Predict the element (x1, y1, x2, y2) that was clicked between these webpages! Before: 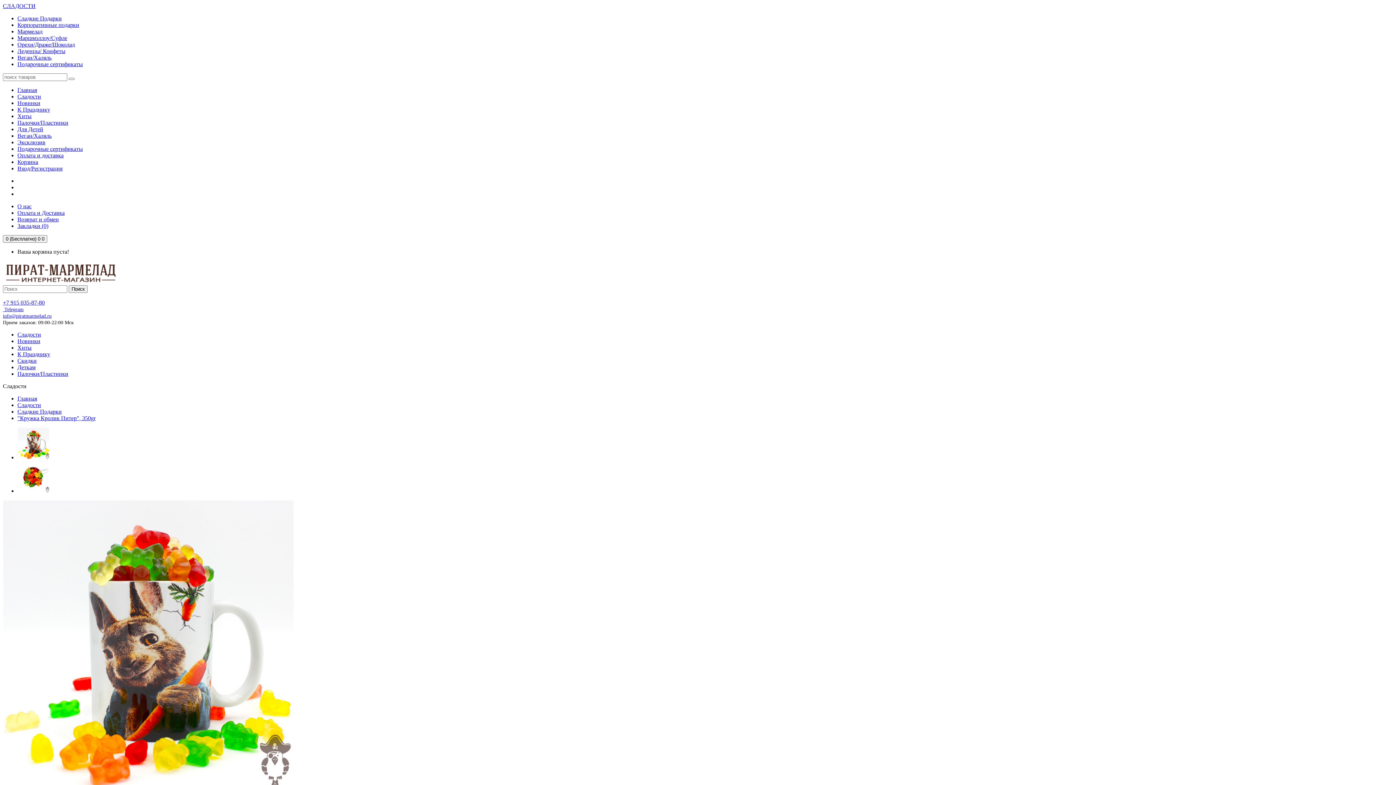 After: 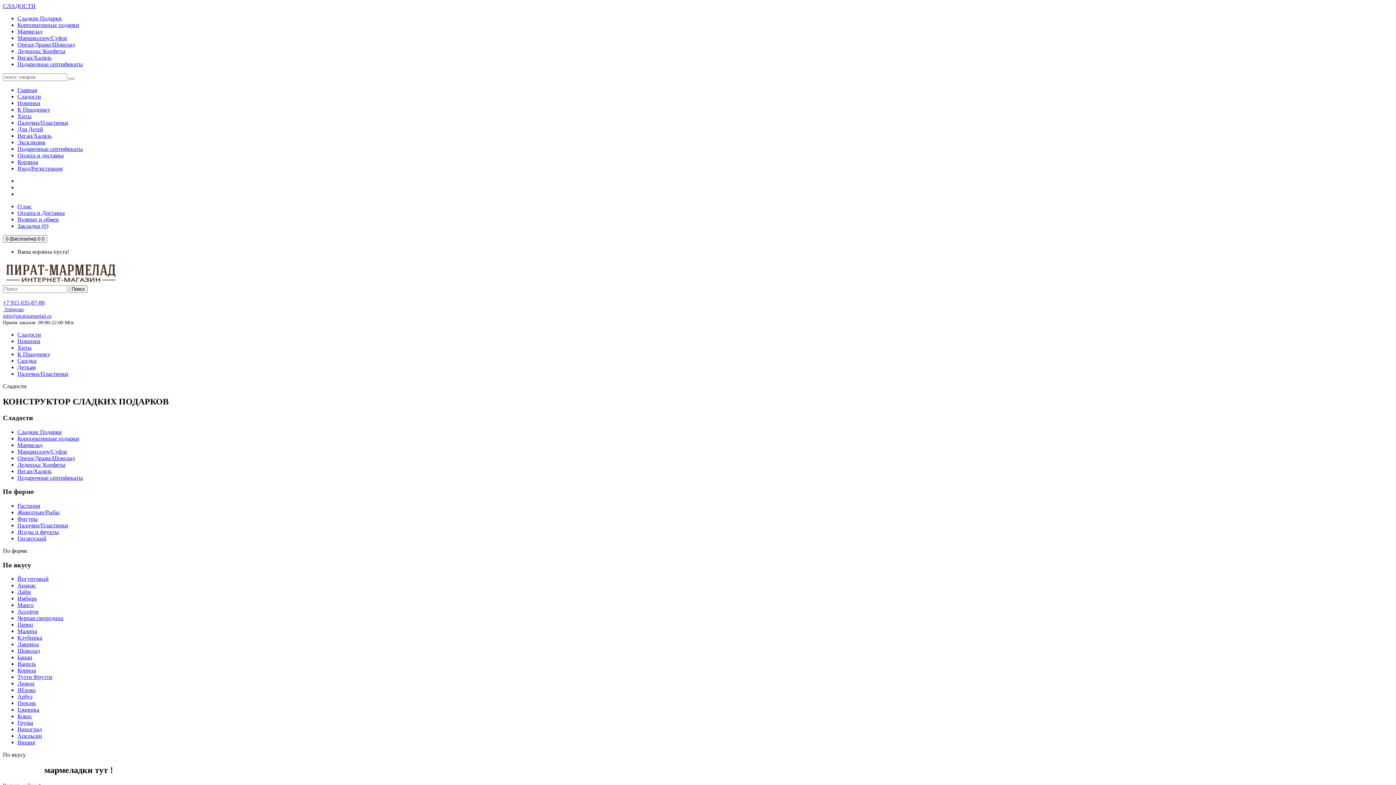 Action: bbox: (17, 86, 37, 93) label: Главная